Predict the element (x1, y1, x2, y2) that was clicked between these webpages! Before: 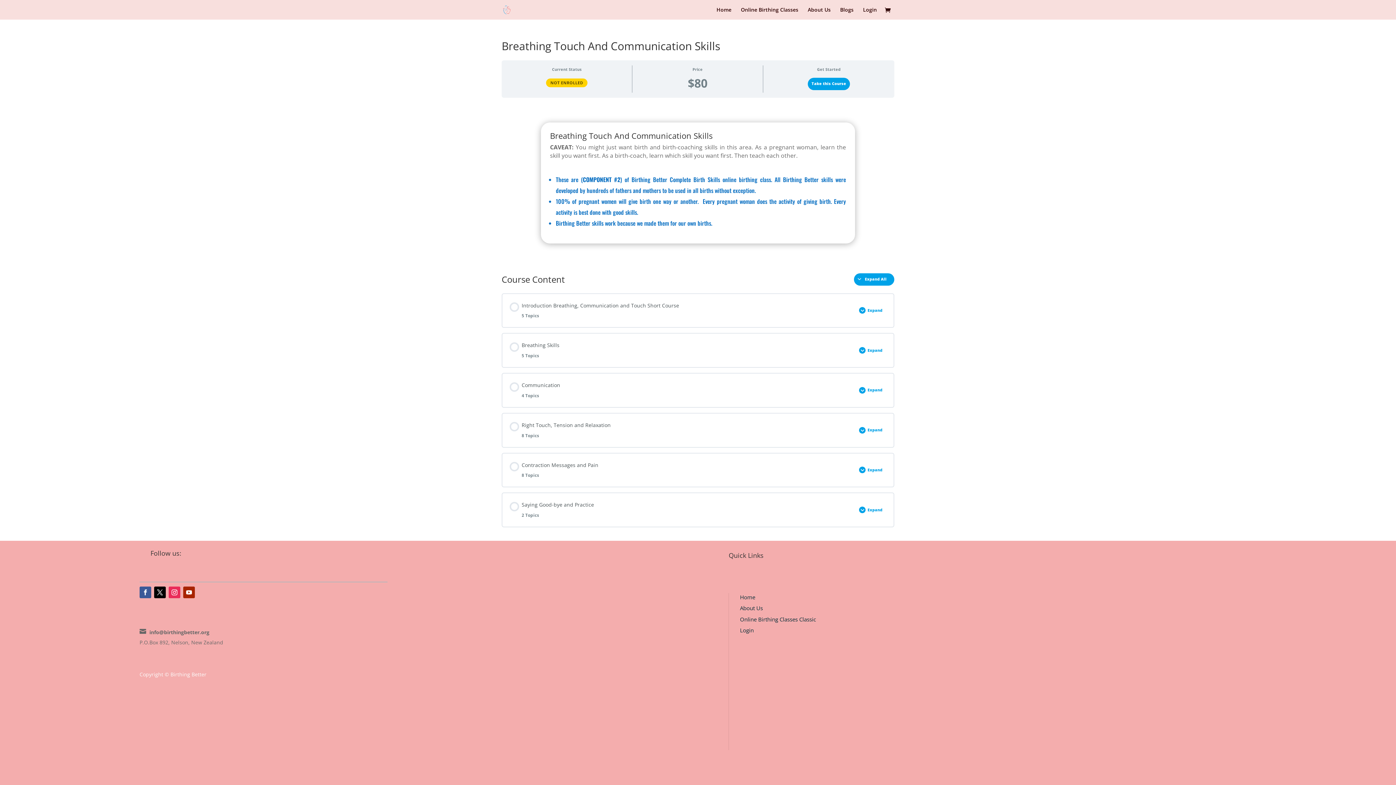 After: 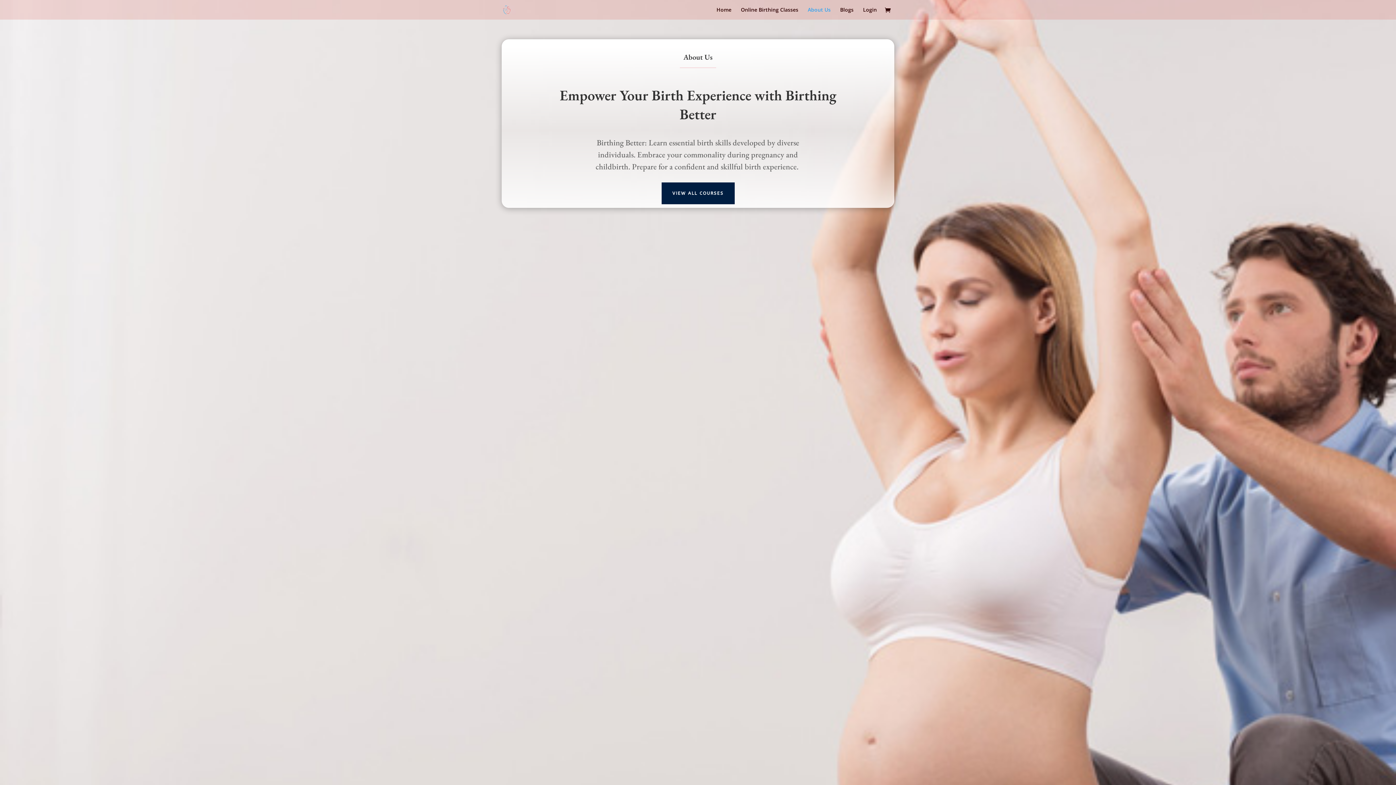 Action: bbox: (808, 7, 830, 19) label: About Us